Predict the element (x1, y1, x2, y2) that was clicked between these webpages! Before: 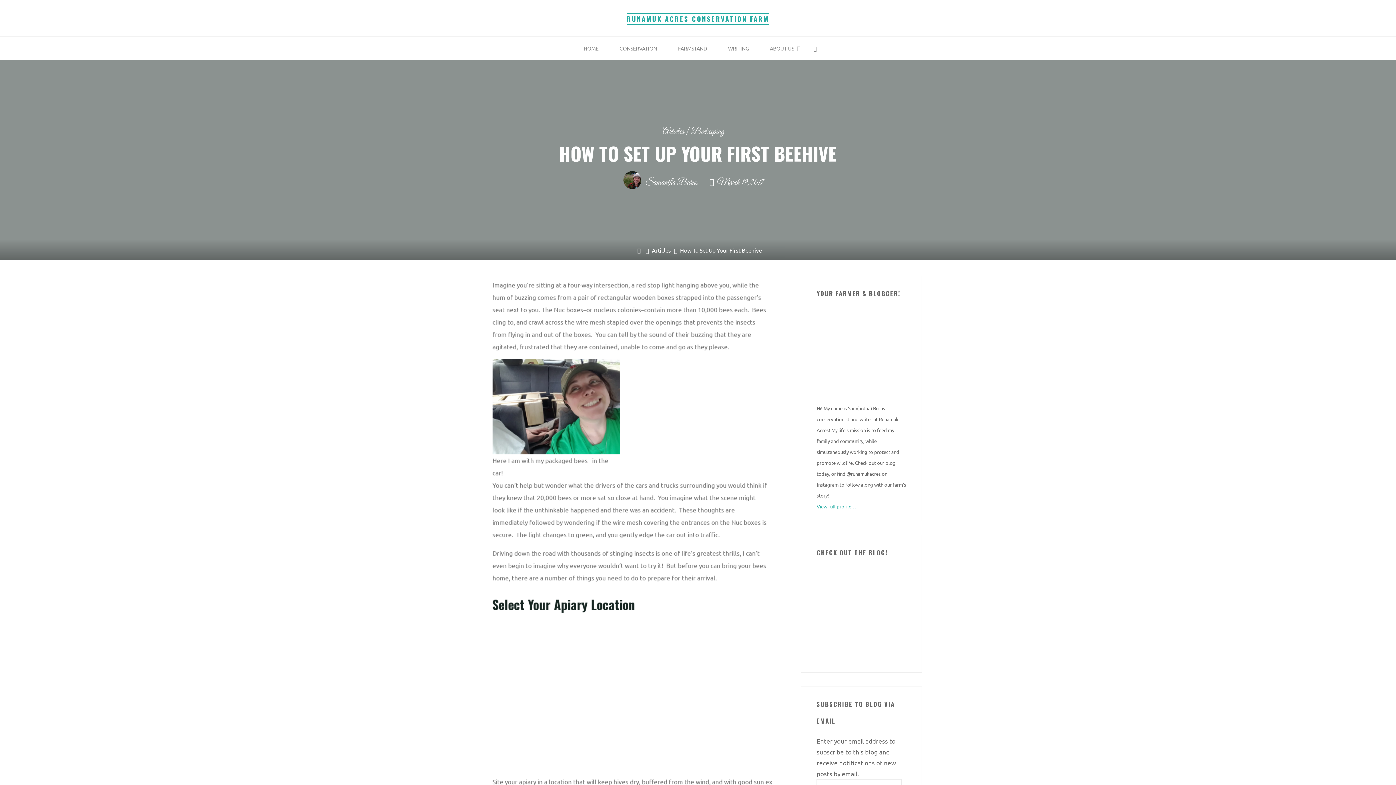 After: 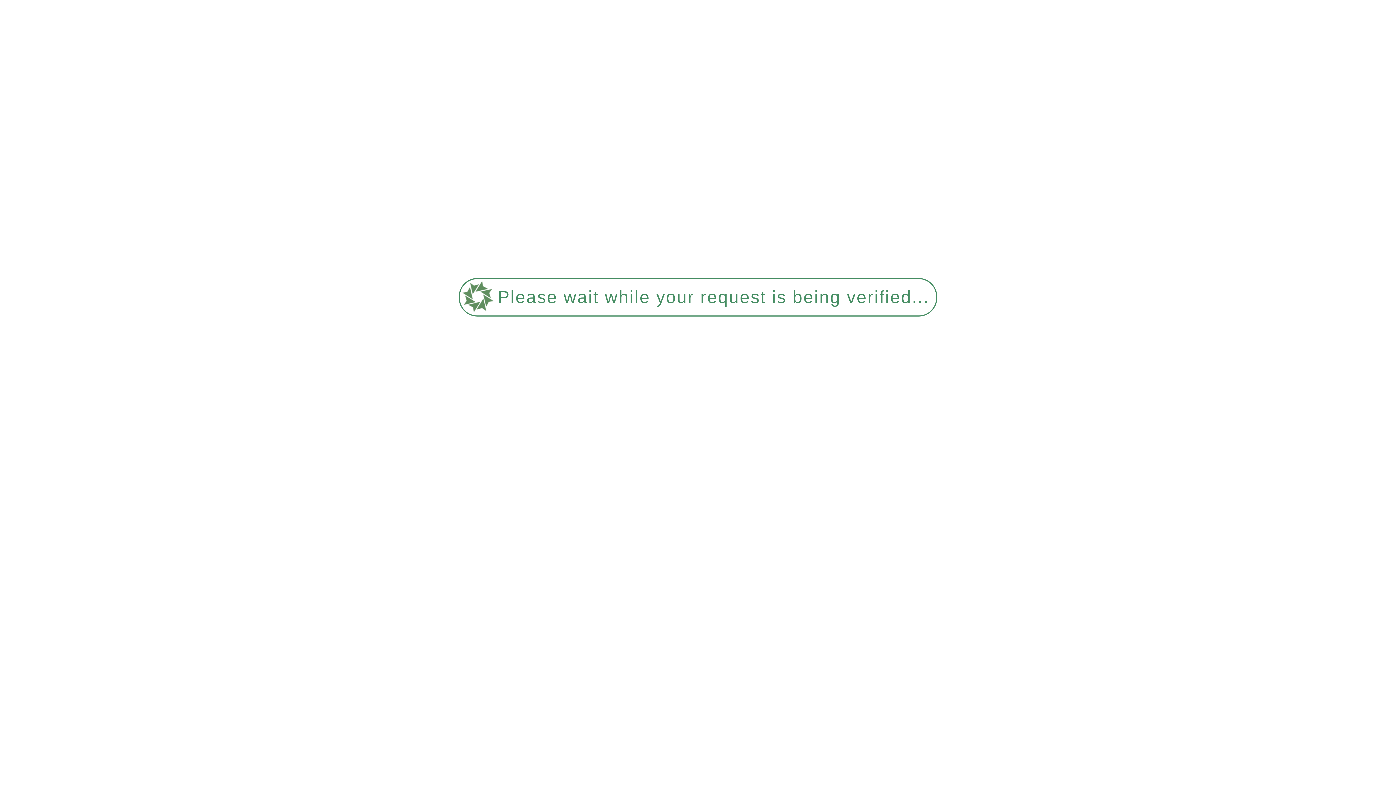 Action: bbox: (759, 36, 807, 60) label: ABOUT US